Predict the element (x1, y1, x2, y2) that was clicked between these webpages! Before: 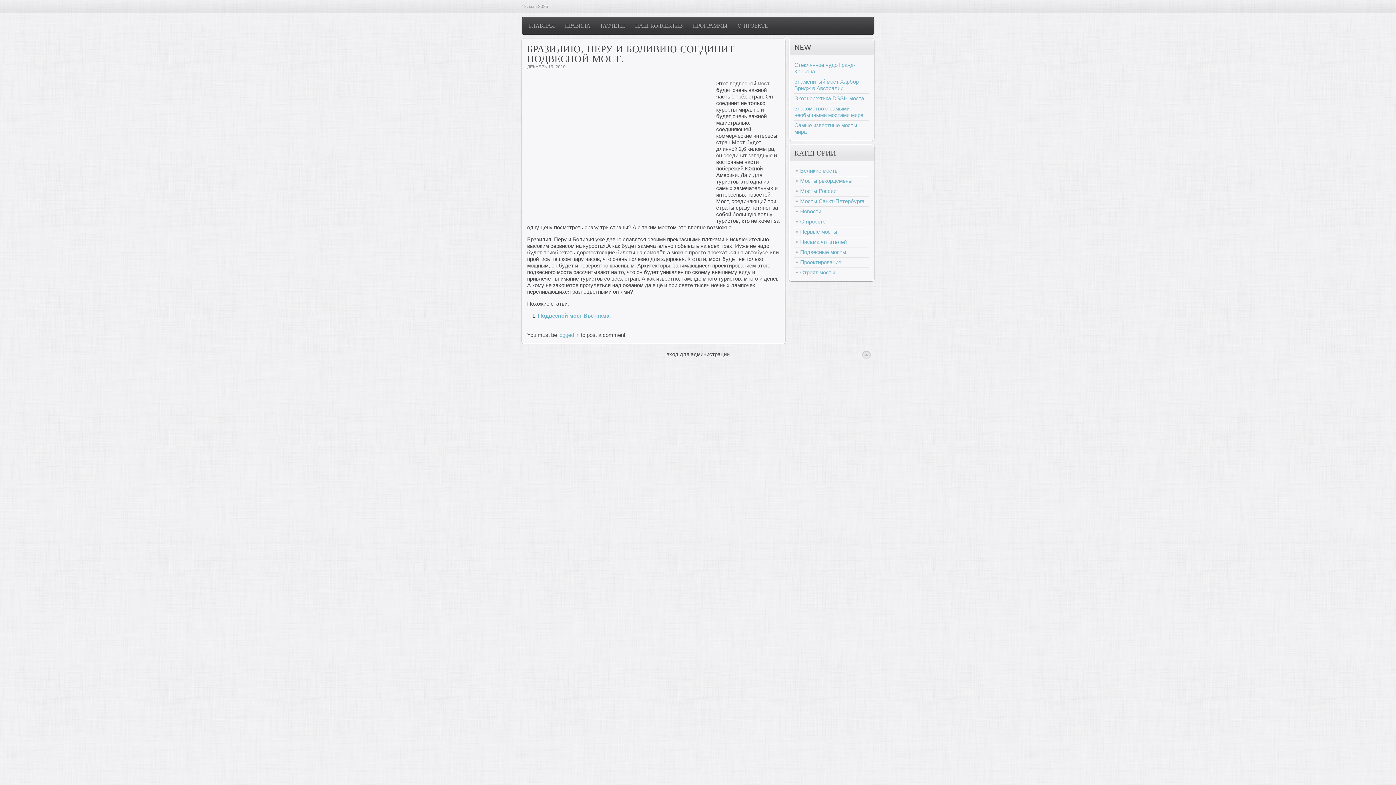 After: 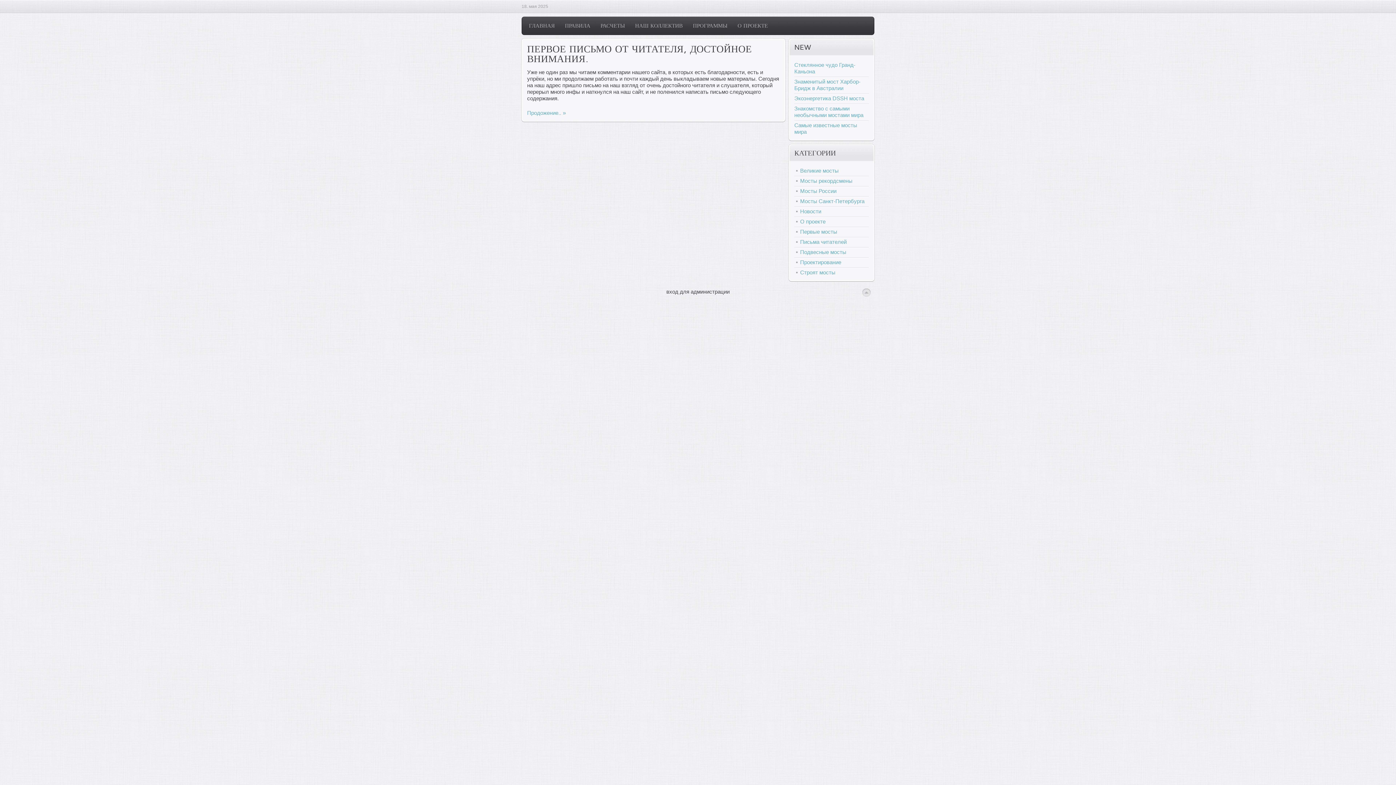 Action: bbox: (800, 238, 869, 245) label: Письма читателей